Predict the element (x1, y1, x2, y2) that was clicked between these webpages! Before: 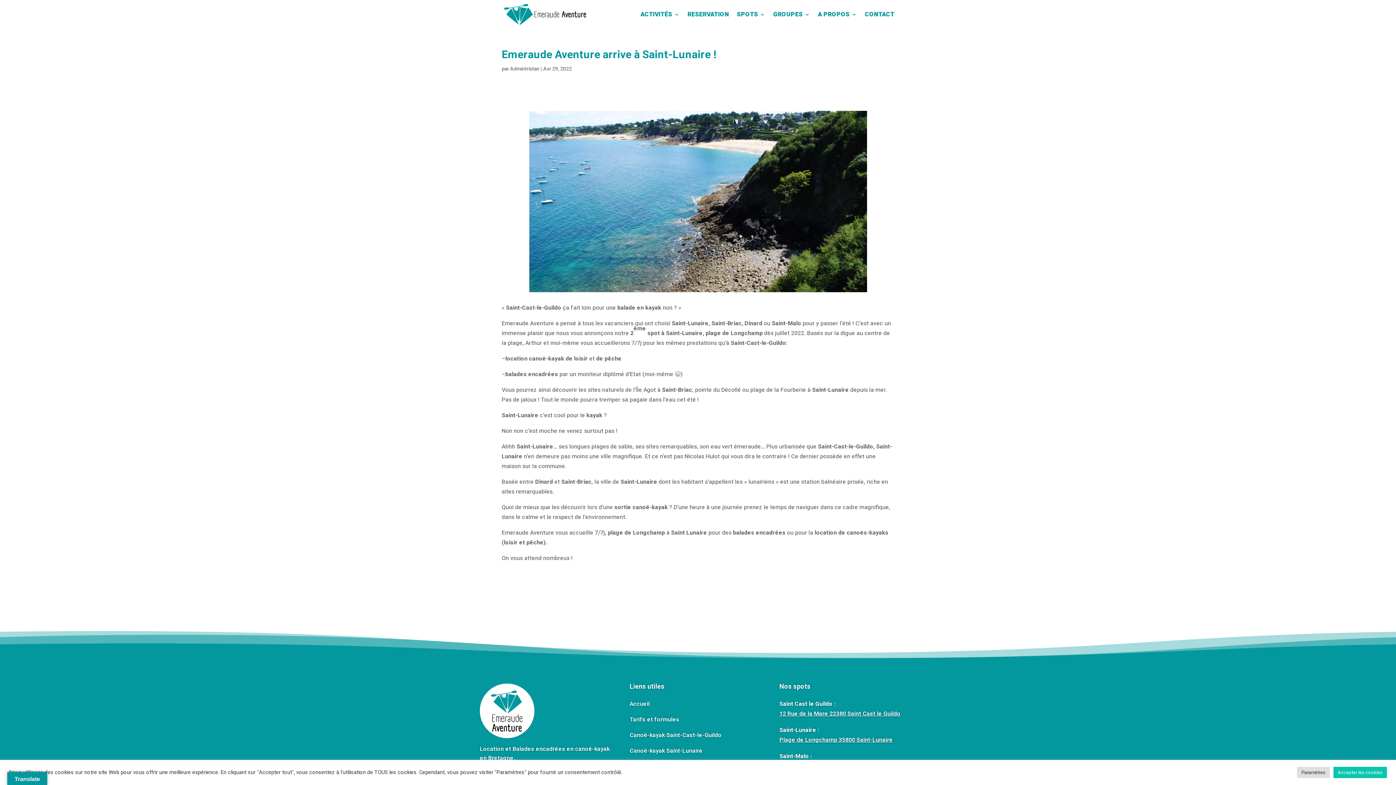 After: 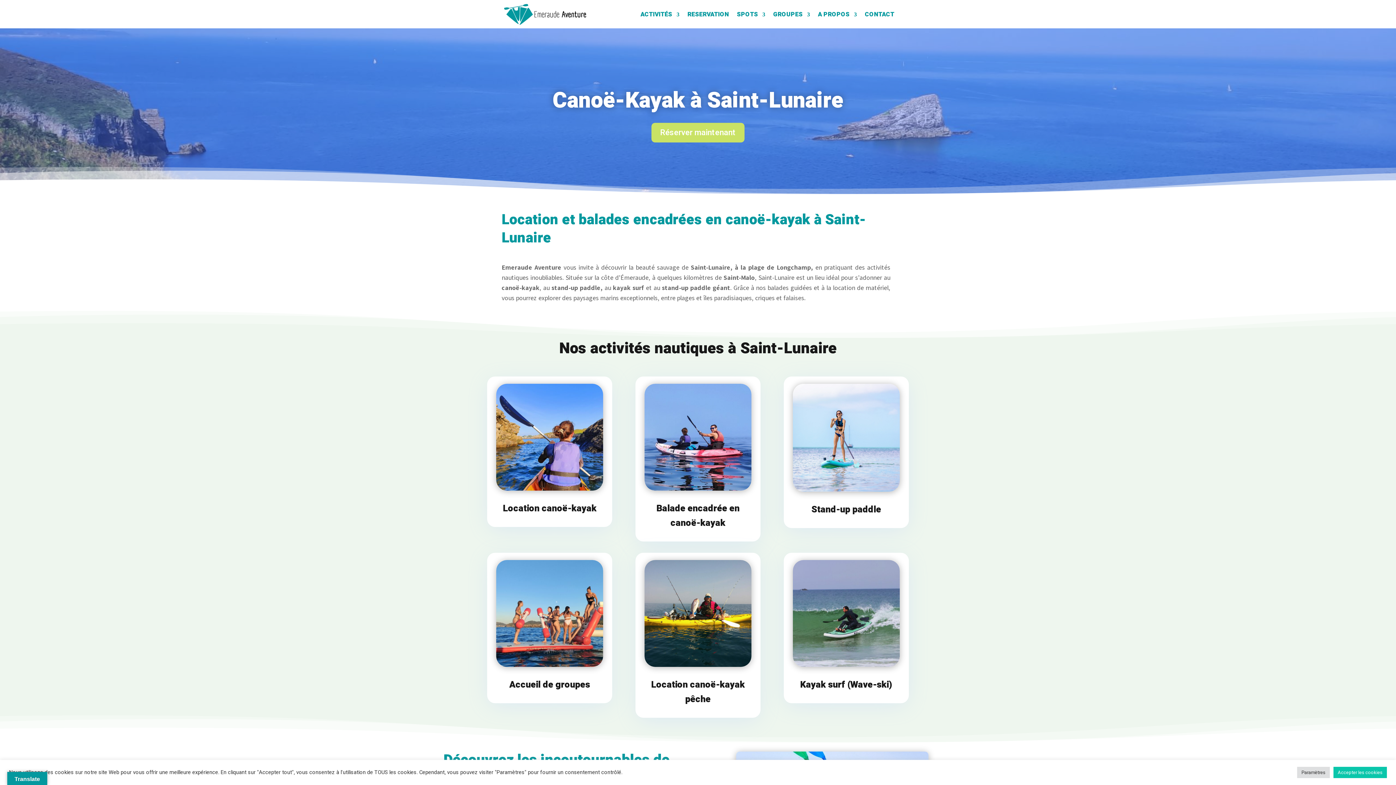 Action: bbox: (629, 746, 702, 755) label: Canoë-kayak Saint-Lunaire